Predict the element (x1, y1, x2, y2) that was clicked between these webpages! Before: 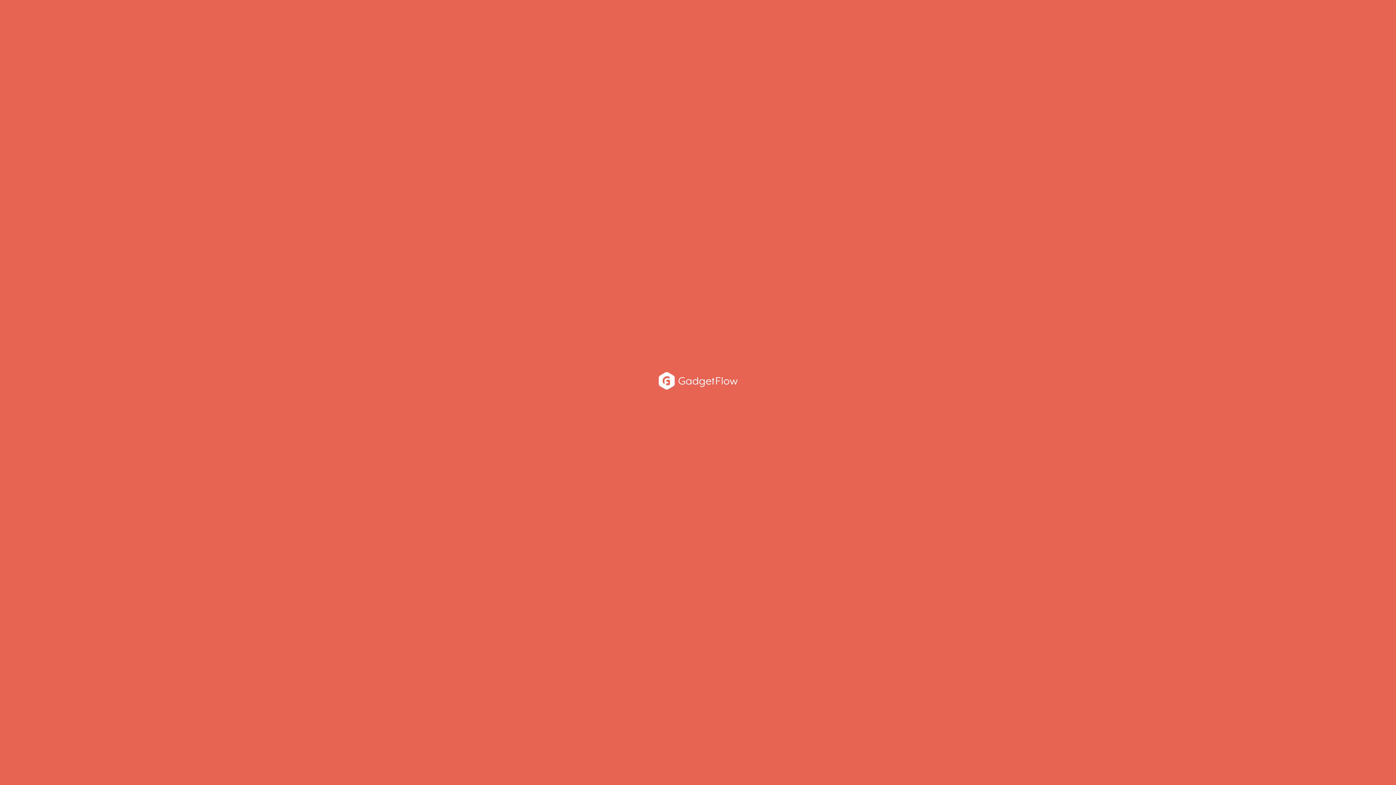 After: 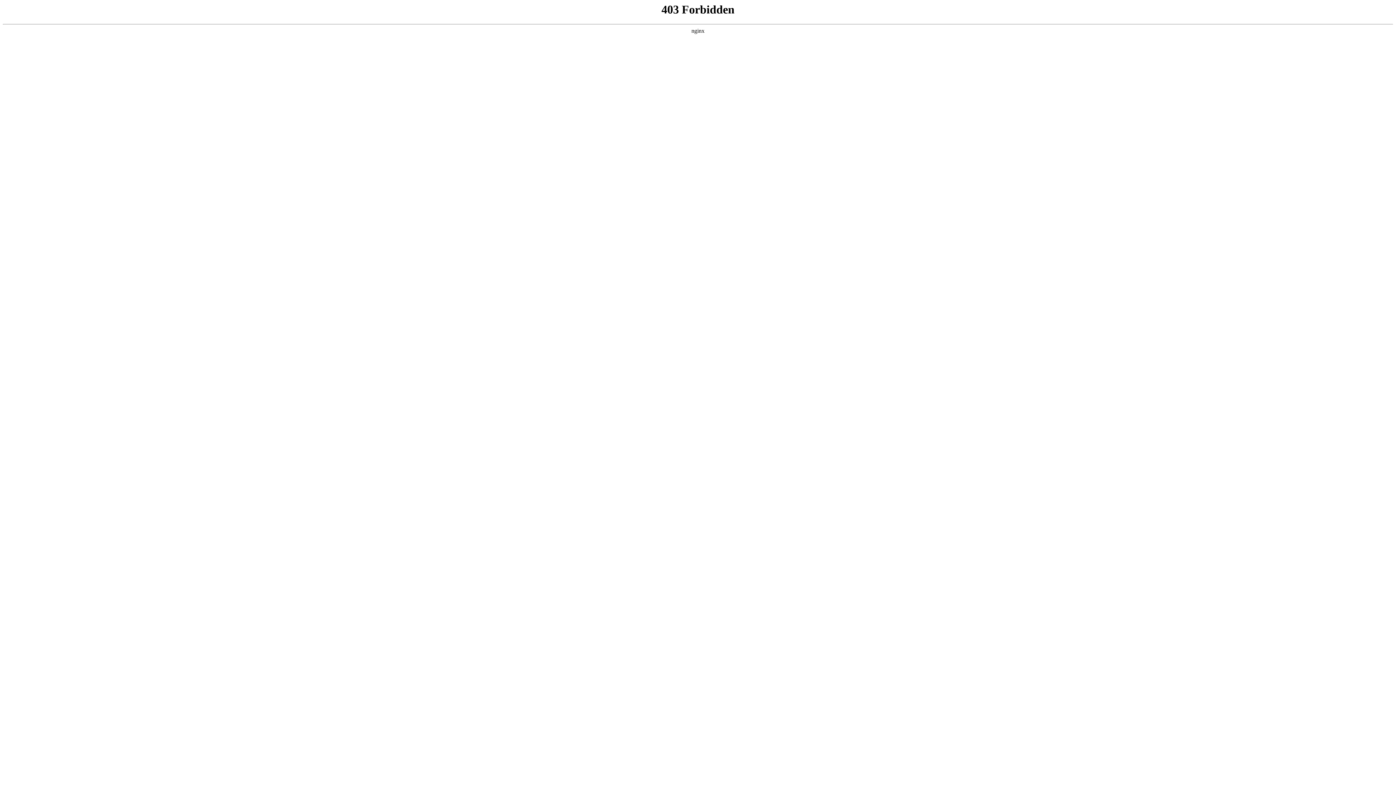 Action: bbox: (552, 372, 843, 389)